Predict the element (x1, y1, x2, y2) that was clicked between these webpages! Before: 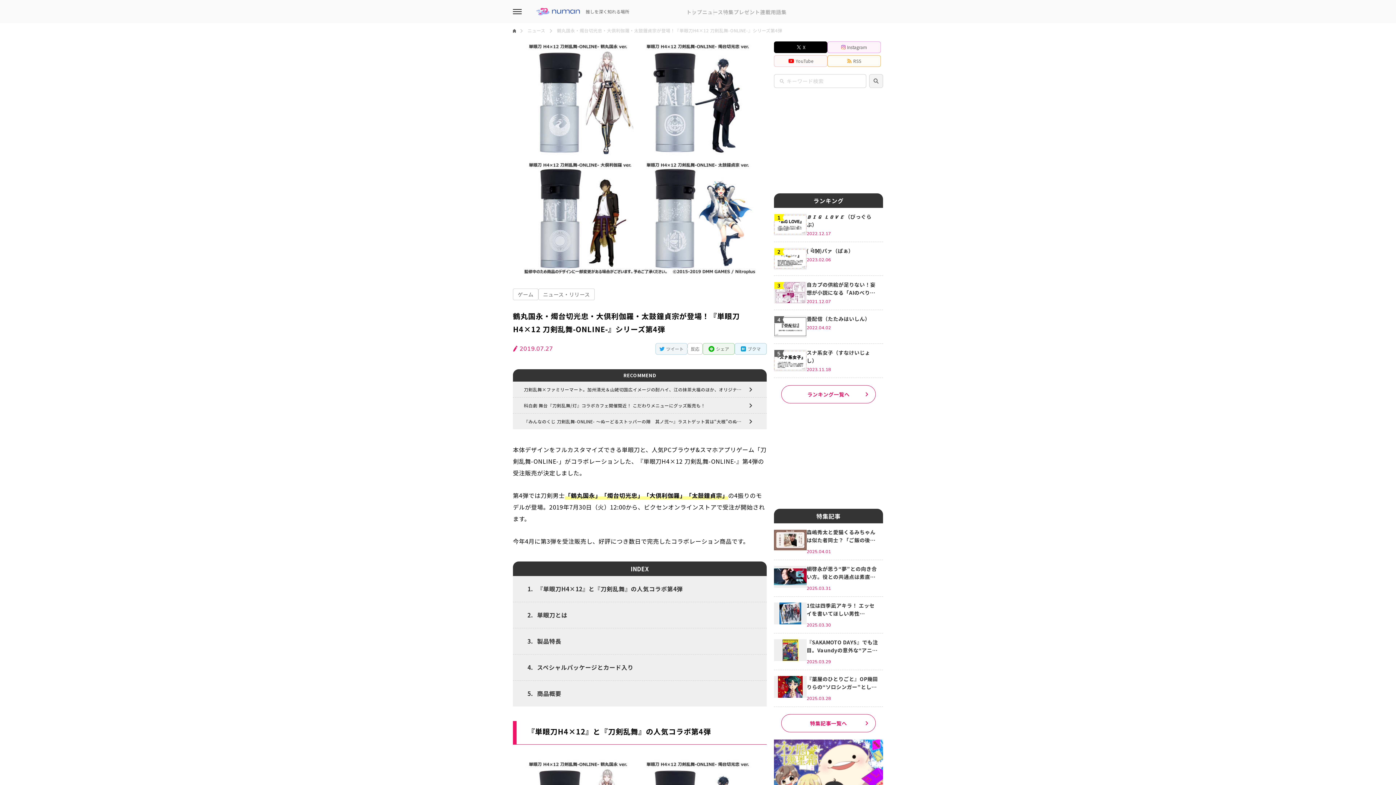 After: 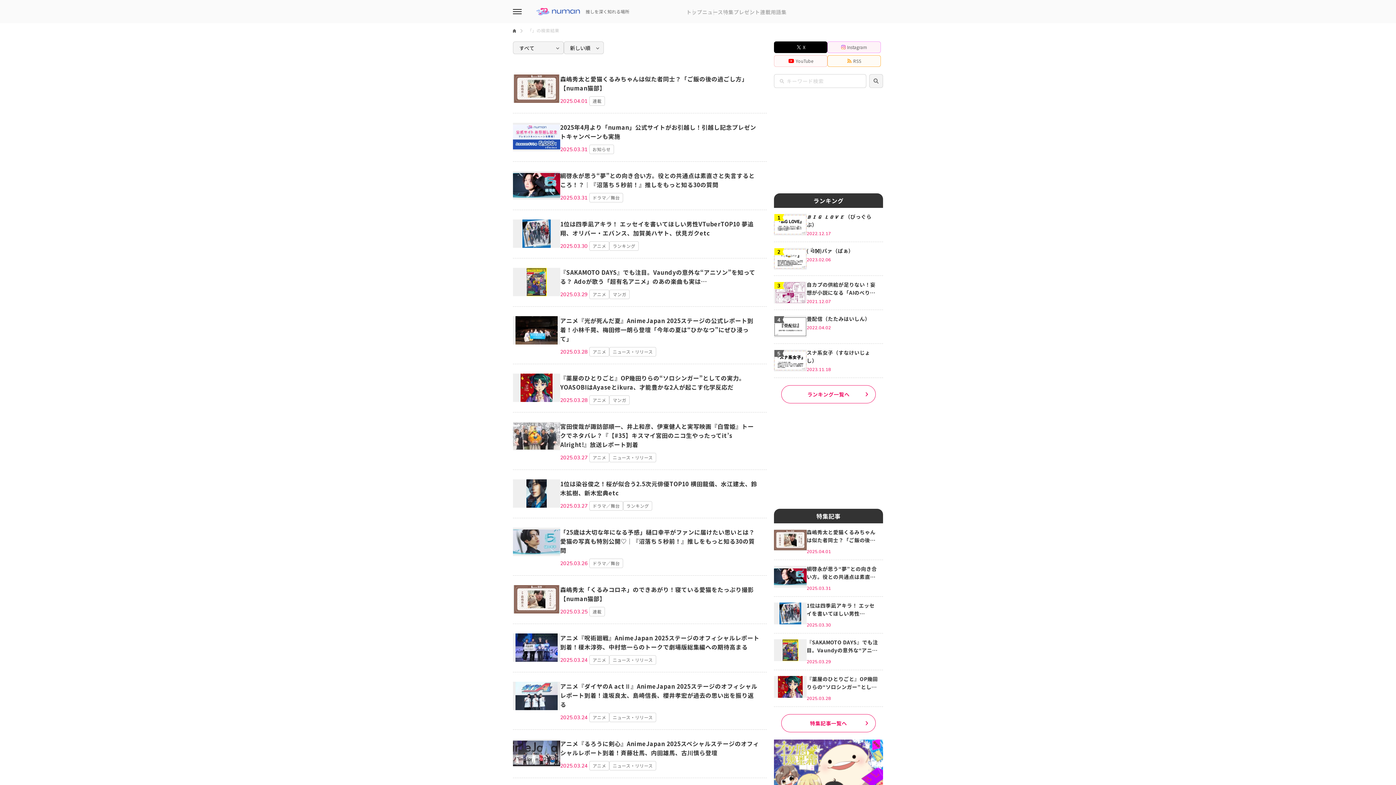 Action: bbox: (869, 74, 883, 88)